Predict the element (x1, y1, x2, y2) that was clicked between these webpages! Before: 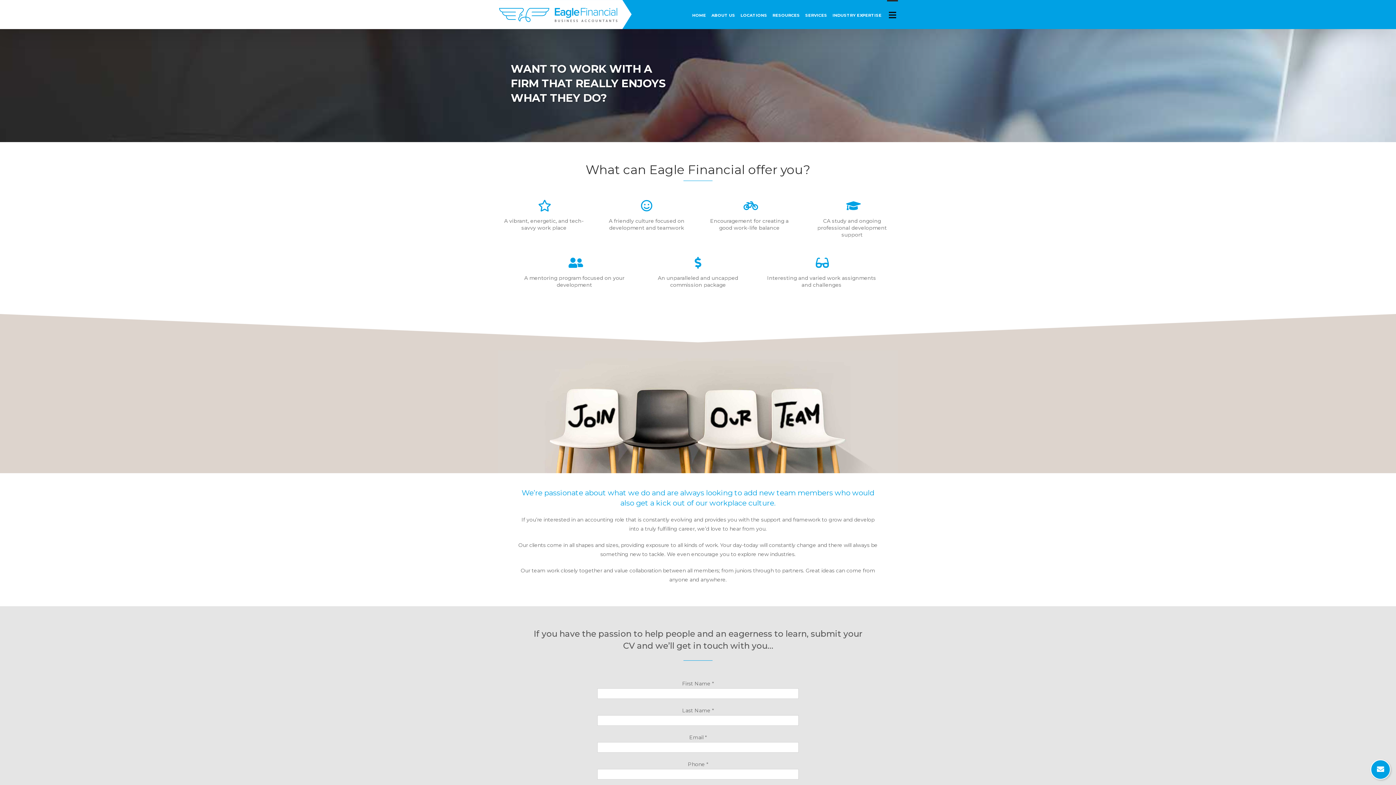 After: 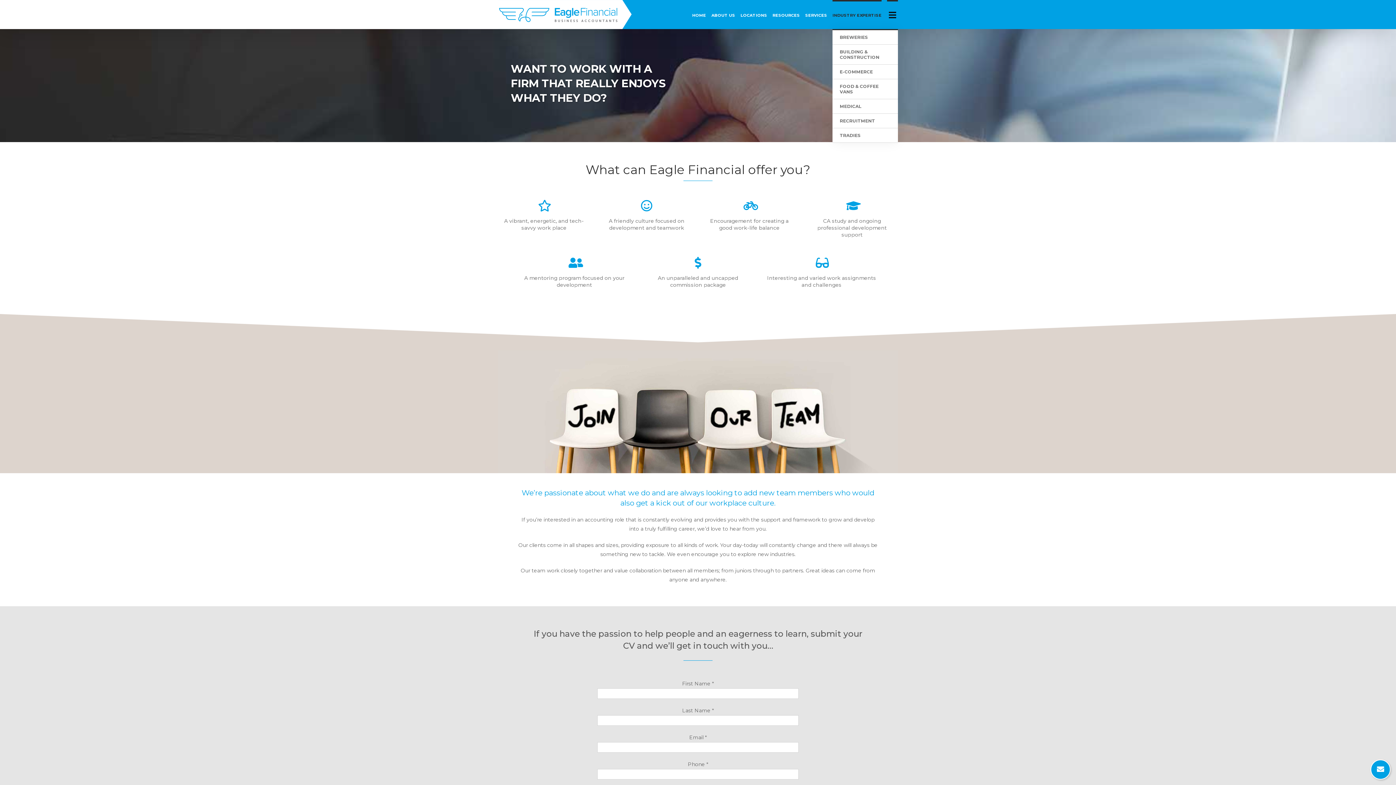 Action: bbox: (832, 0, 881, 29) label: INDUSTRY EXPERTISE